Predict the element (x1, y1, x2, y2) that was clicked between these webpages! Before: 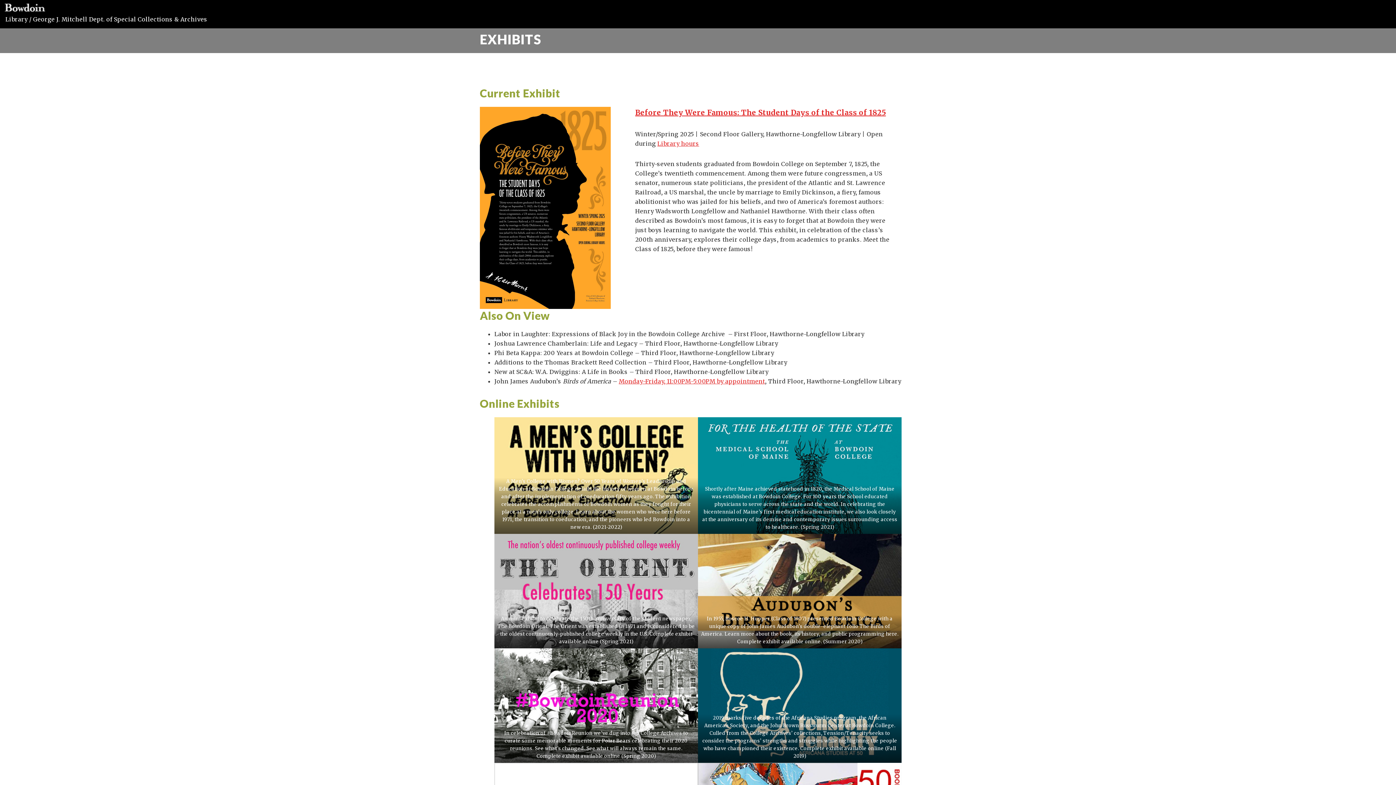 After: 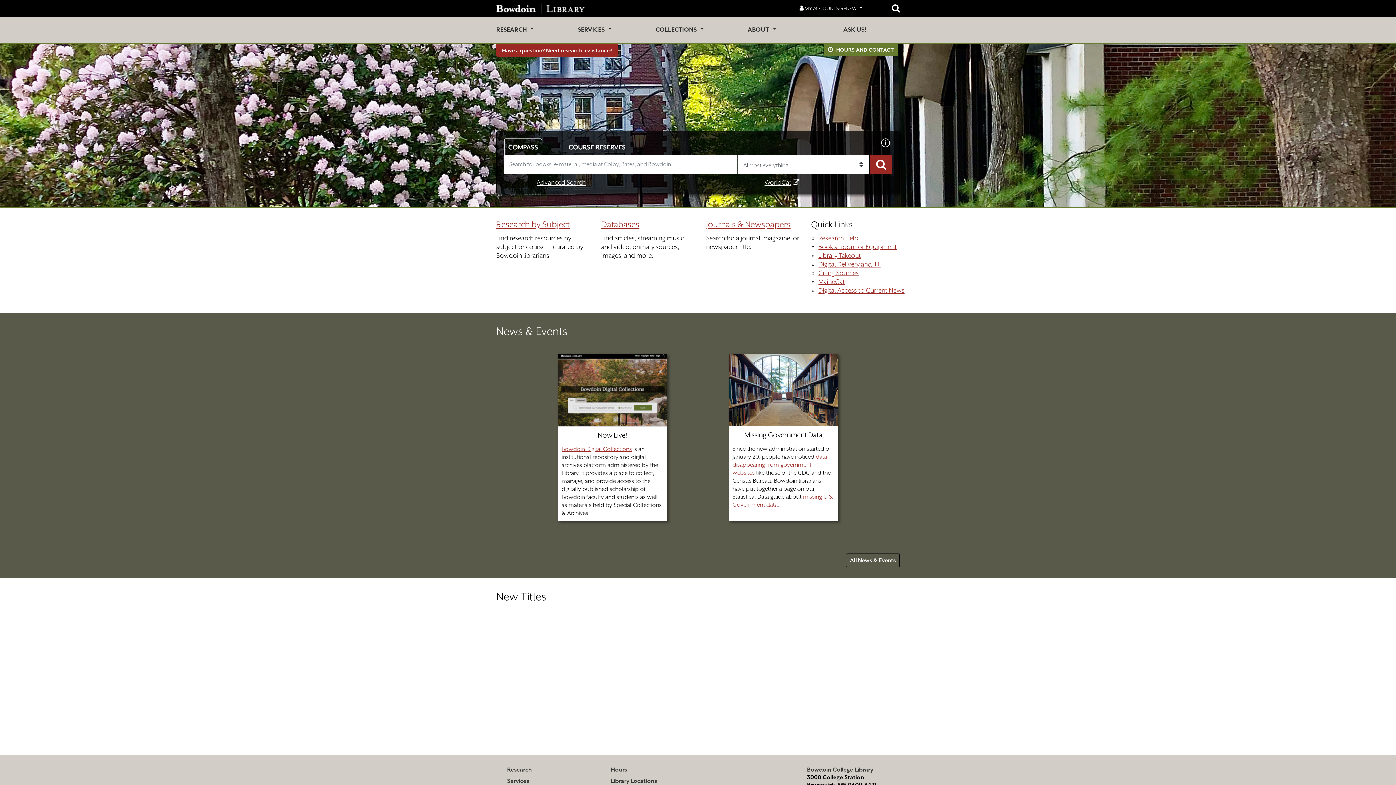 Action: bbox: (5, 15, 27, 22) label: Library